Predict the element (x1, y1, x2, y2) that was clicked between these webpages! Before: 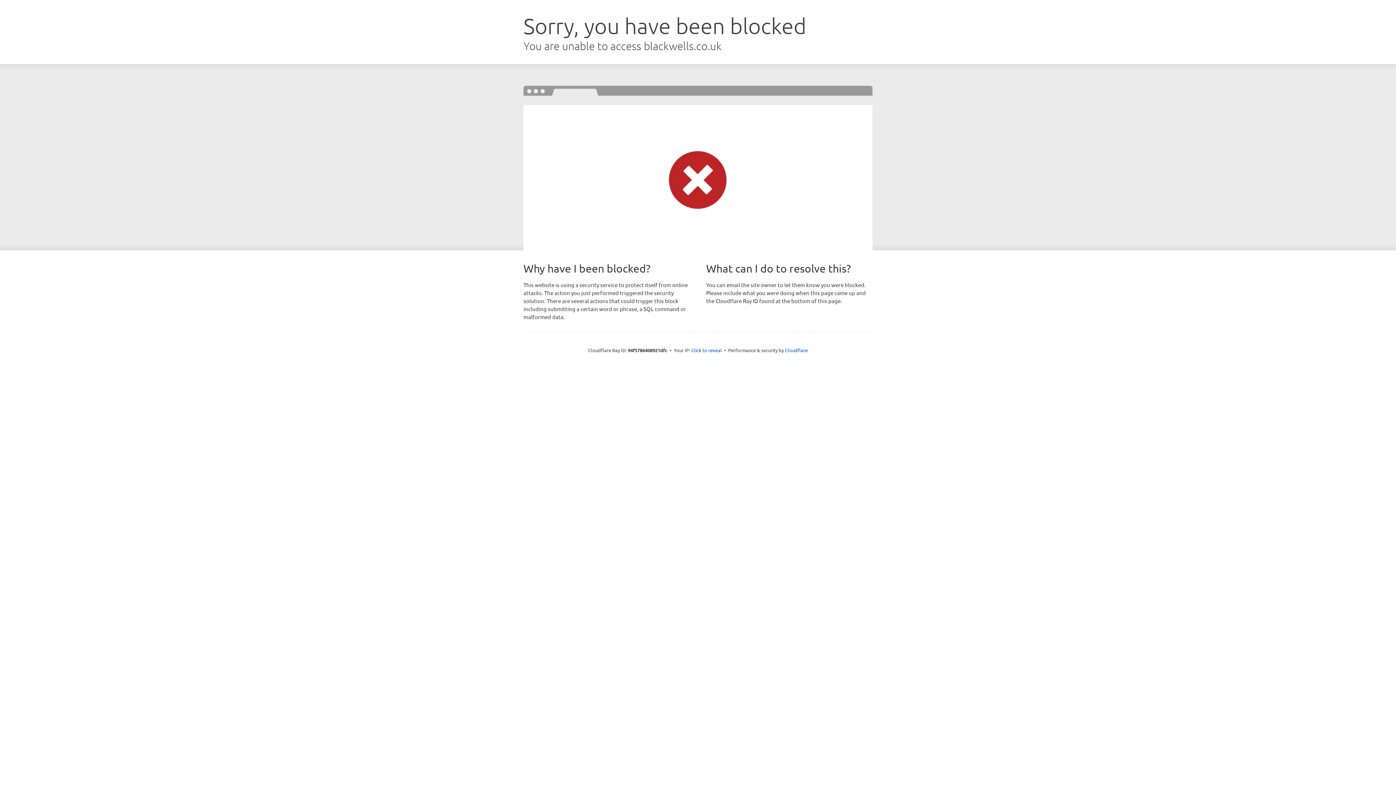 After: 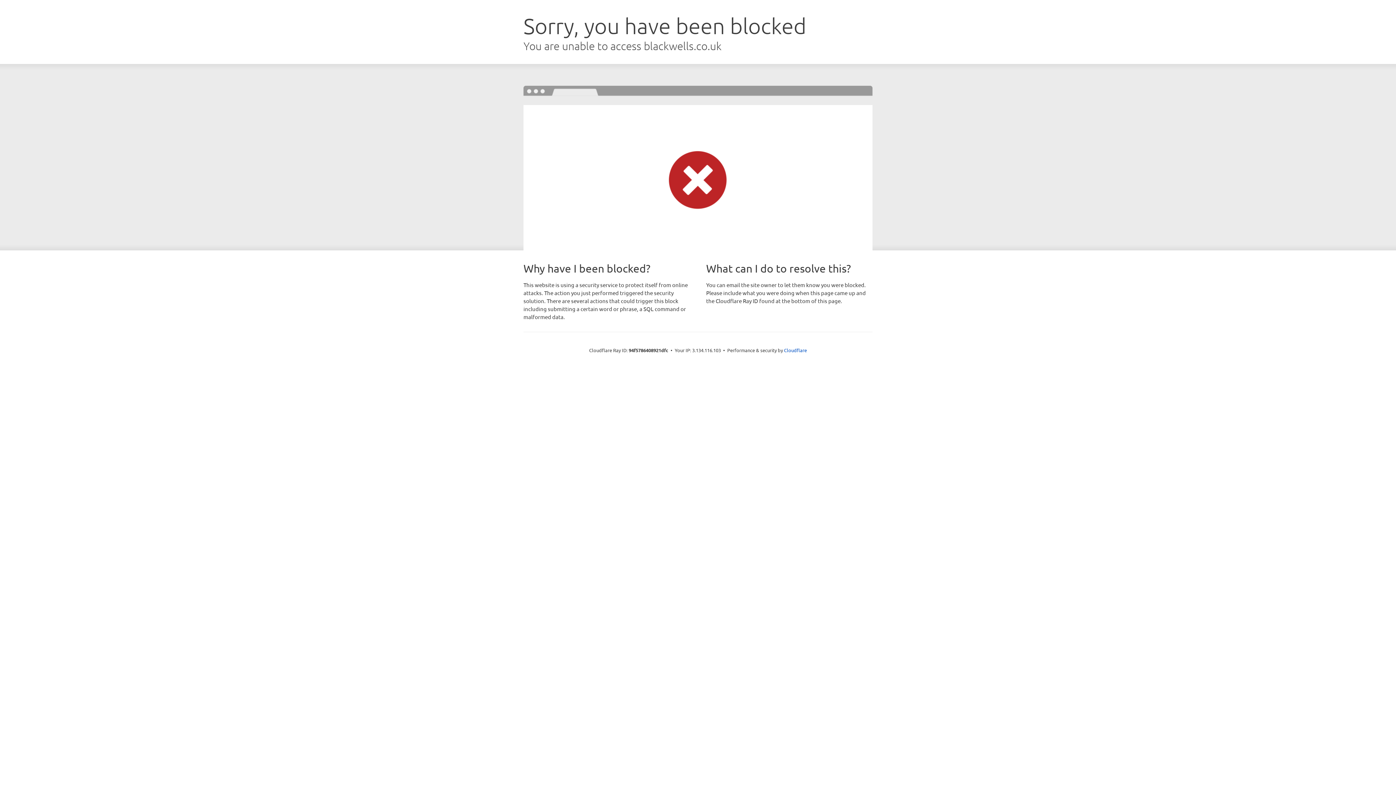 Action: bbox: (691, 346, 722, 353) label: Click to reveal